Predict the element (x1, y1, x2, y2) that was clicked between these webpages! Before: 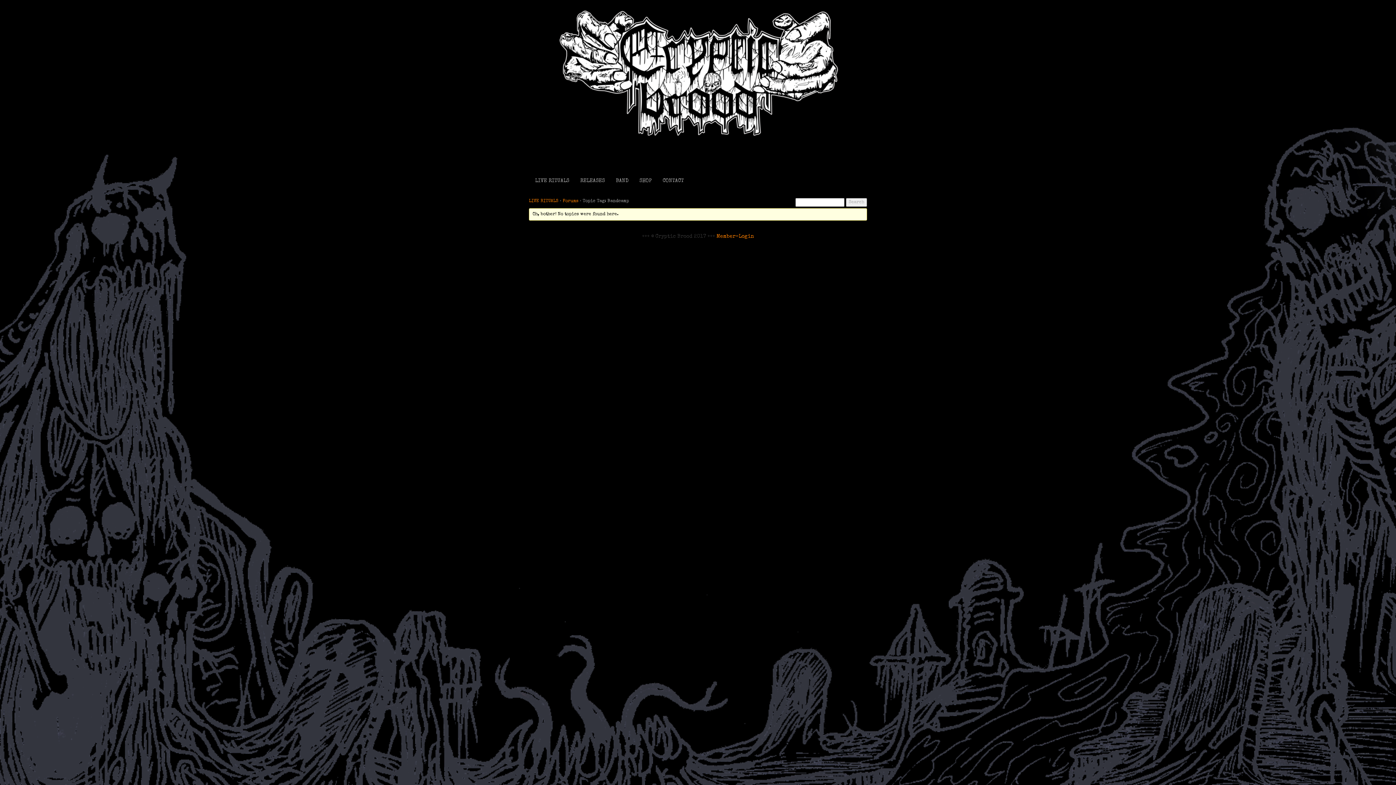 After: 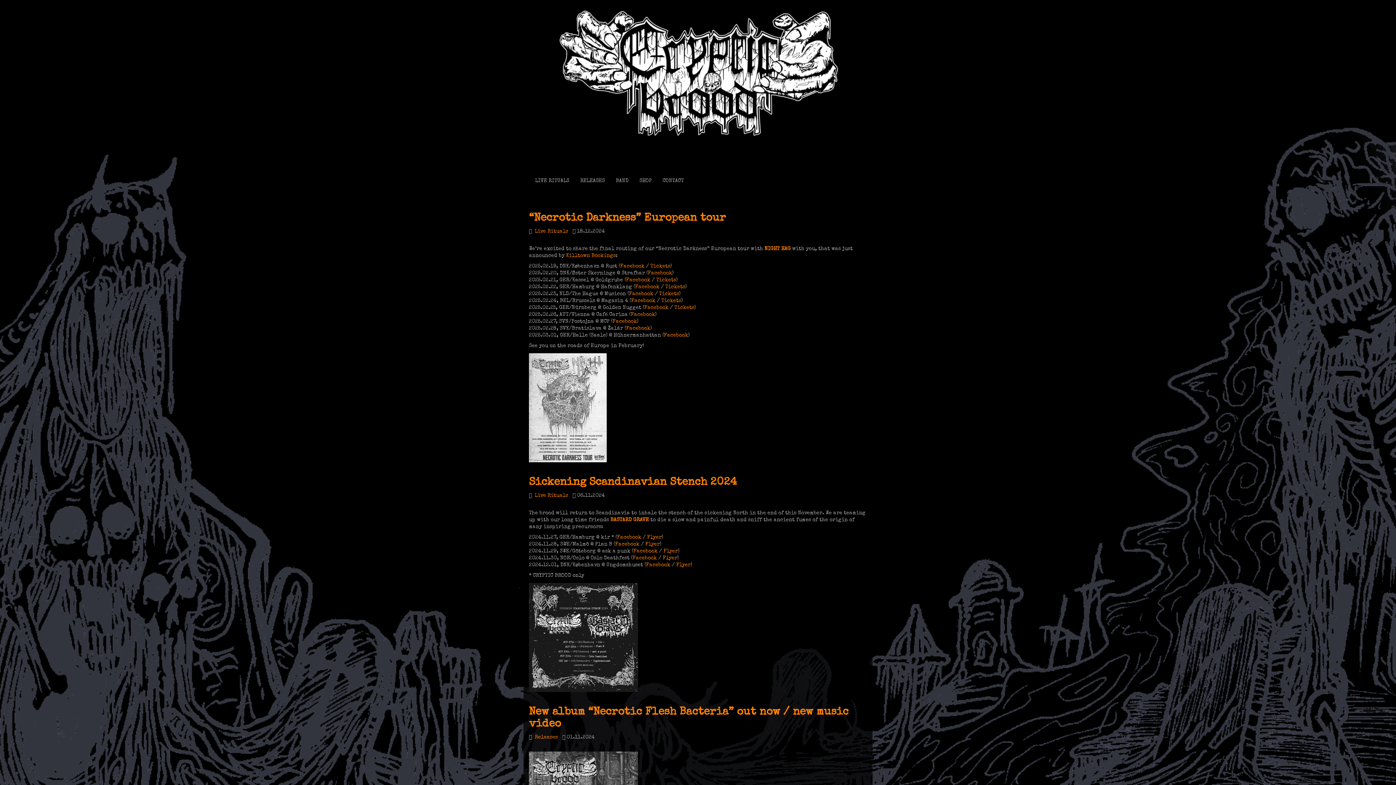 Action: bbox: (529, 0, 867, 163)